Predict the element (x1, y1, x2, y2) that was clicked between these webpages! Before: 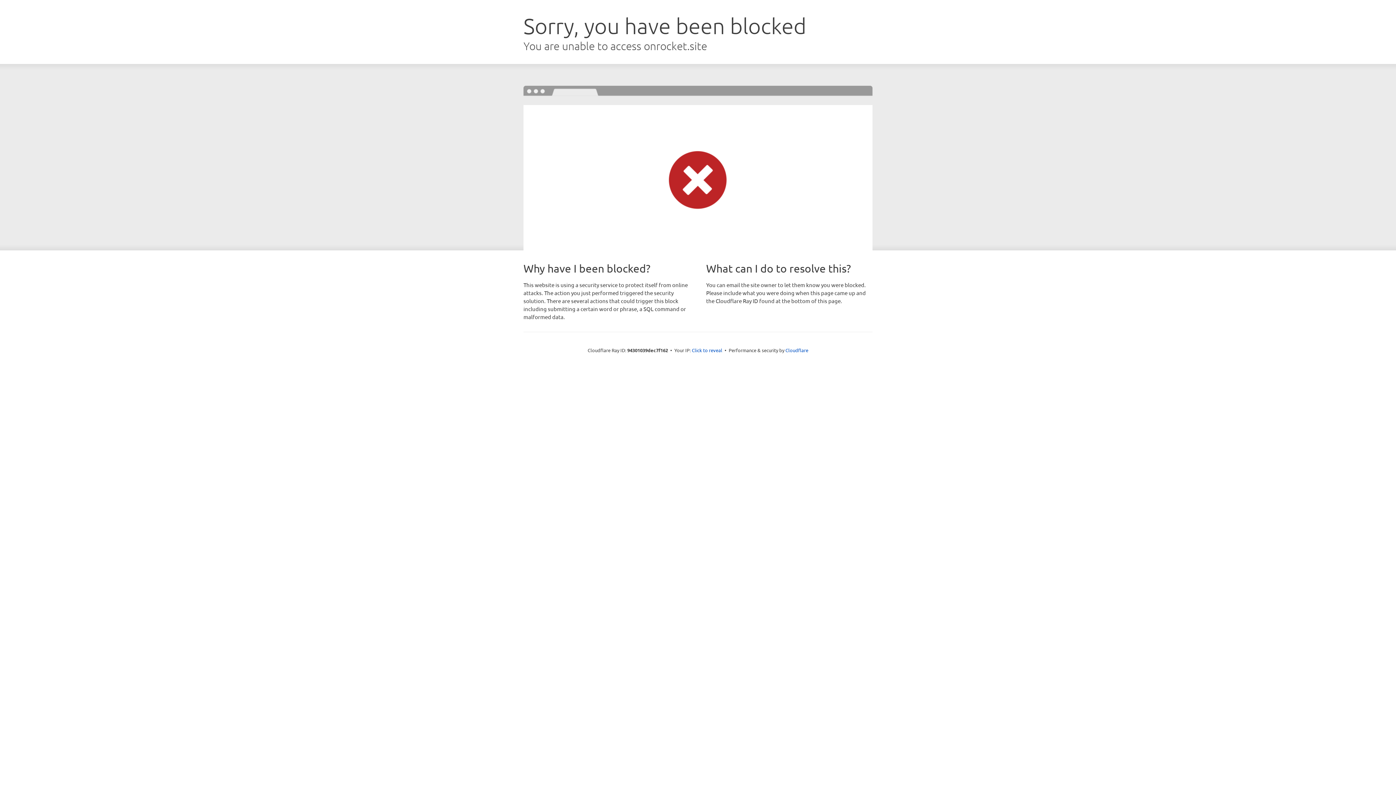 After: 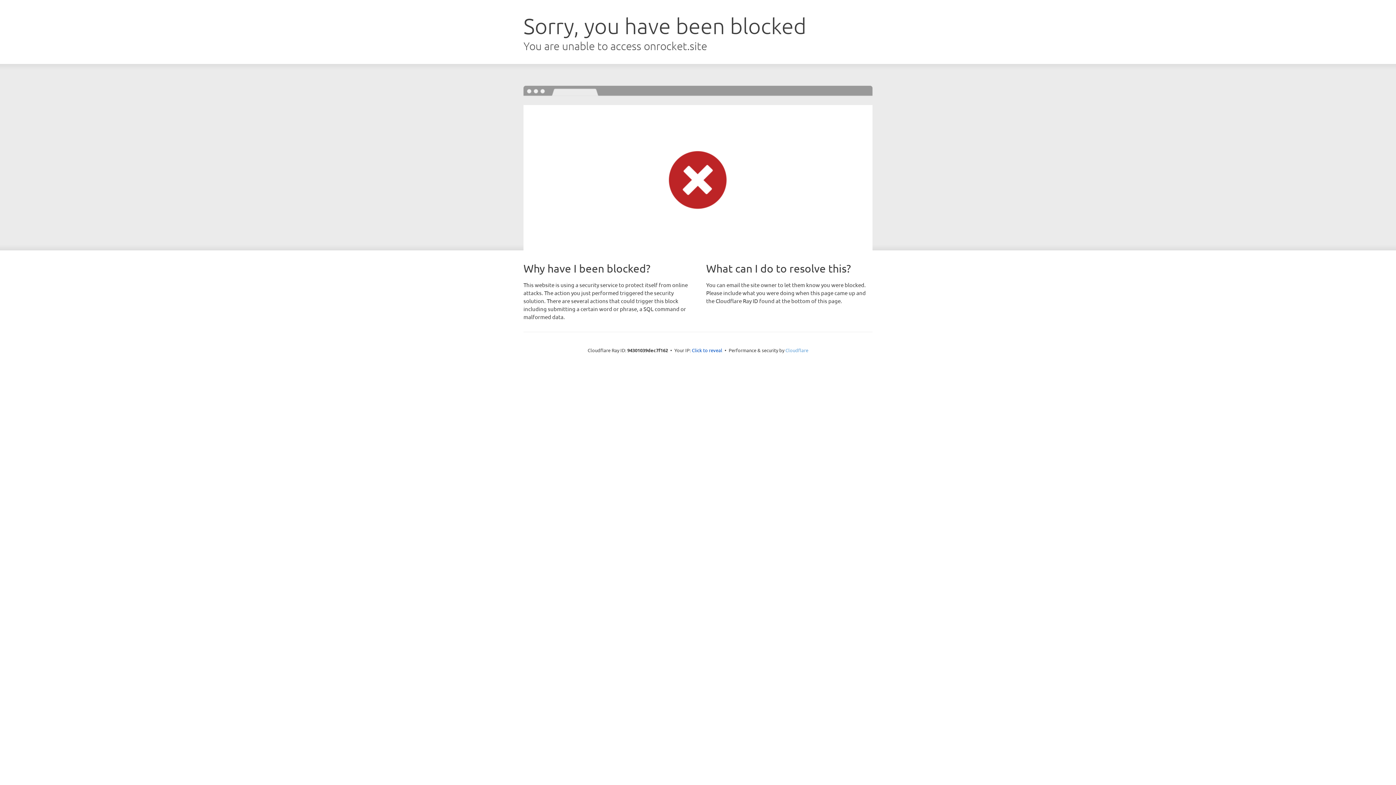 Action: label: Cloudflare bbox: (785, 347, 808, 353)